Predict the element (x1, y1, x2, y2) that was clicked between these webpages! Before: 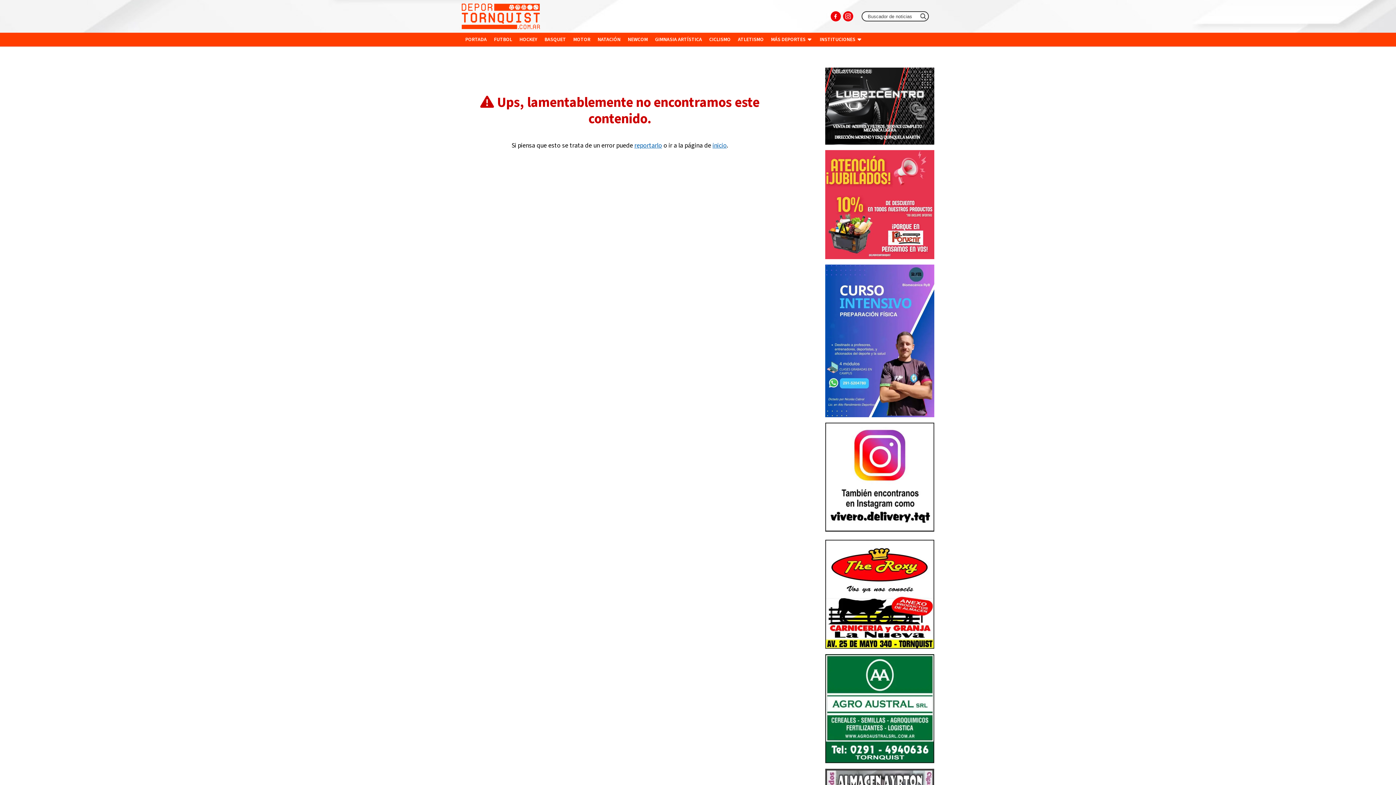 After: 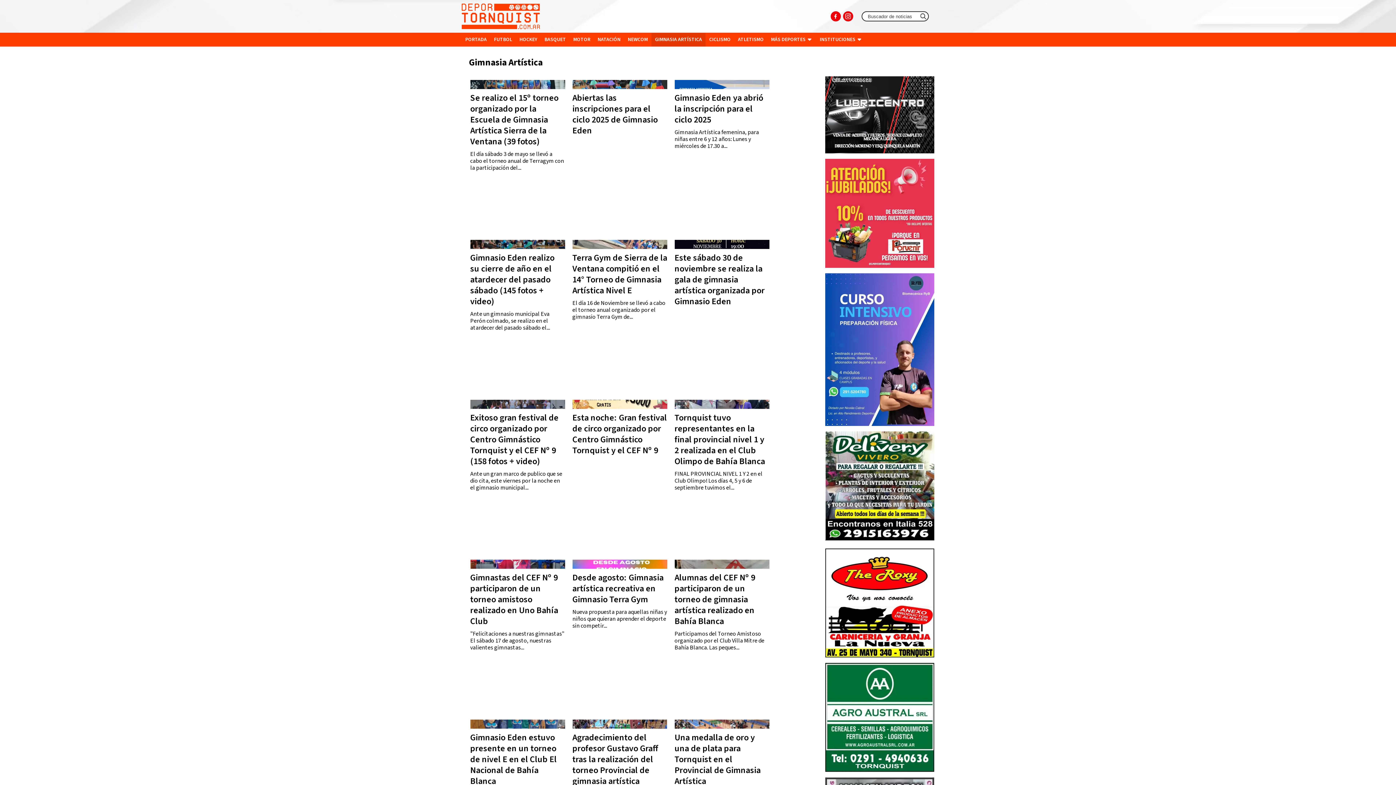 Action: bbox: (651, 32, 705, 46) label: GIMNASIA ARTÍSTICA